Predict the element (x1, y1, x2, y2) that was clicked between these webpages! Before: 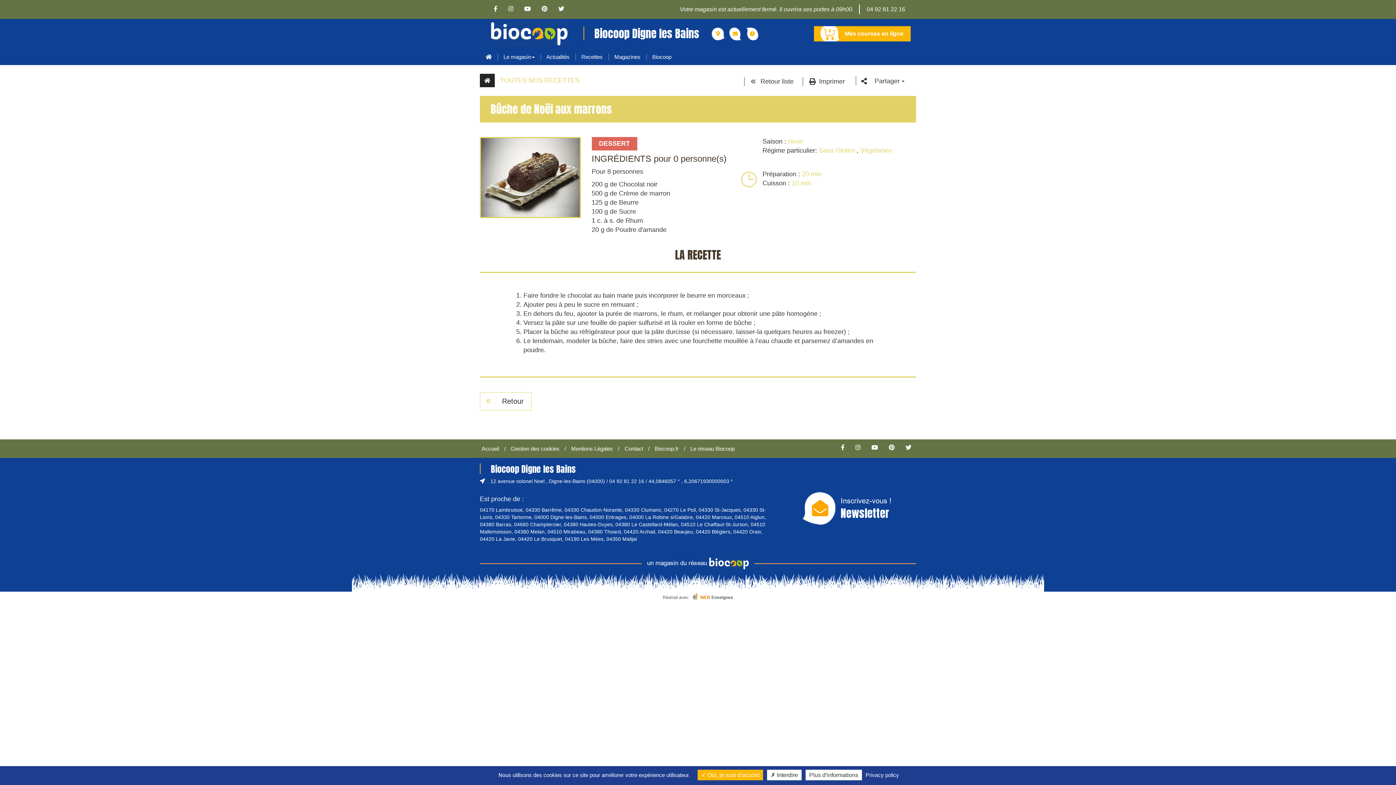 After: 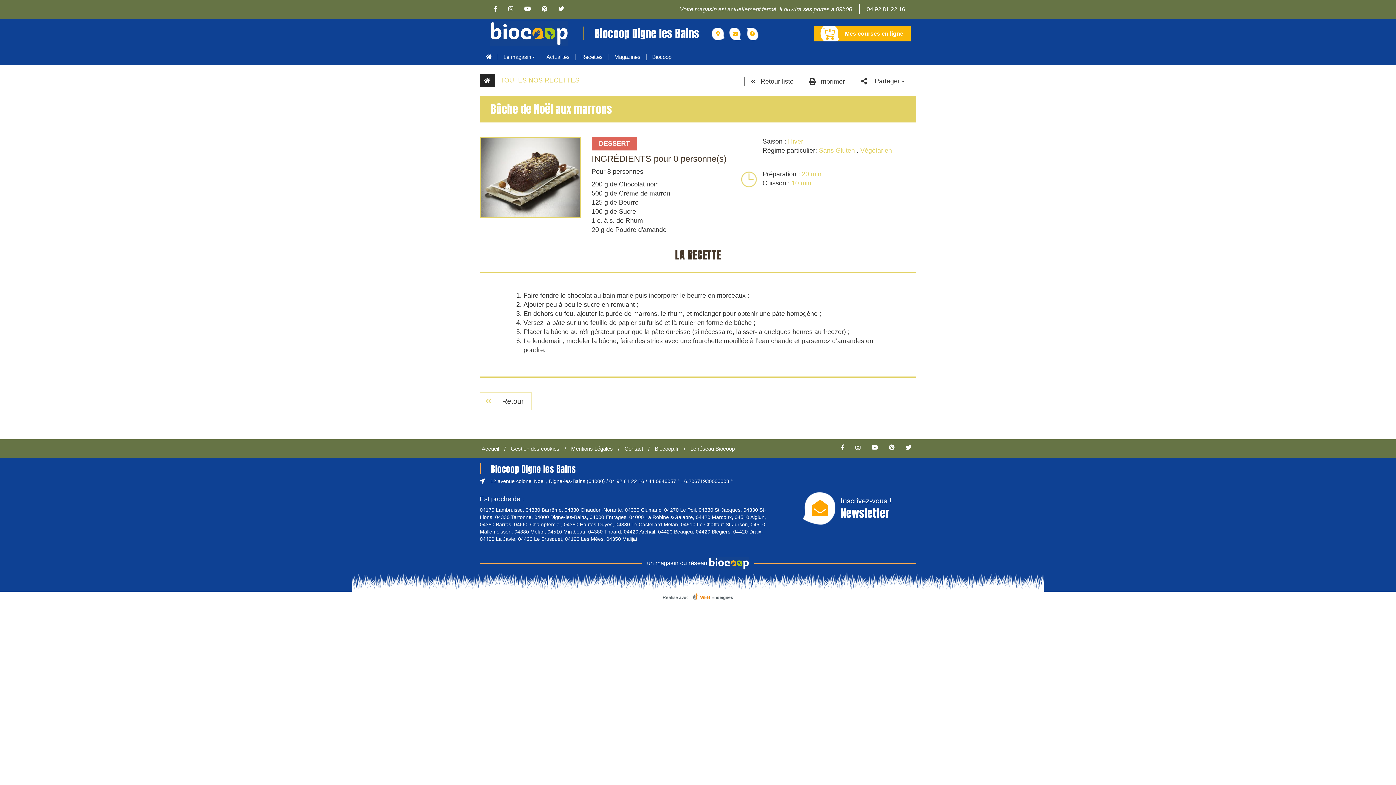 Action: bbox: (767, 770, 801, 780) label:  Interdire